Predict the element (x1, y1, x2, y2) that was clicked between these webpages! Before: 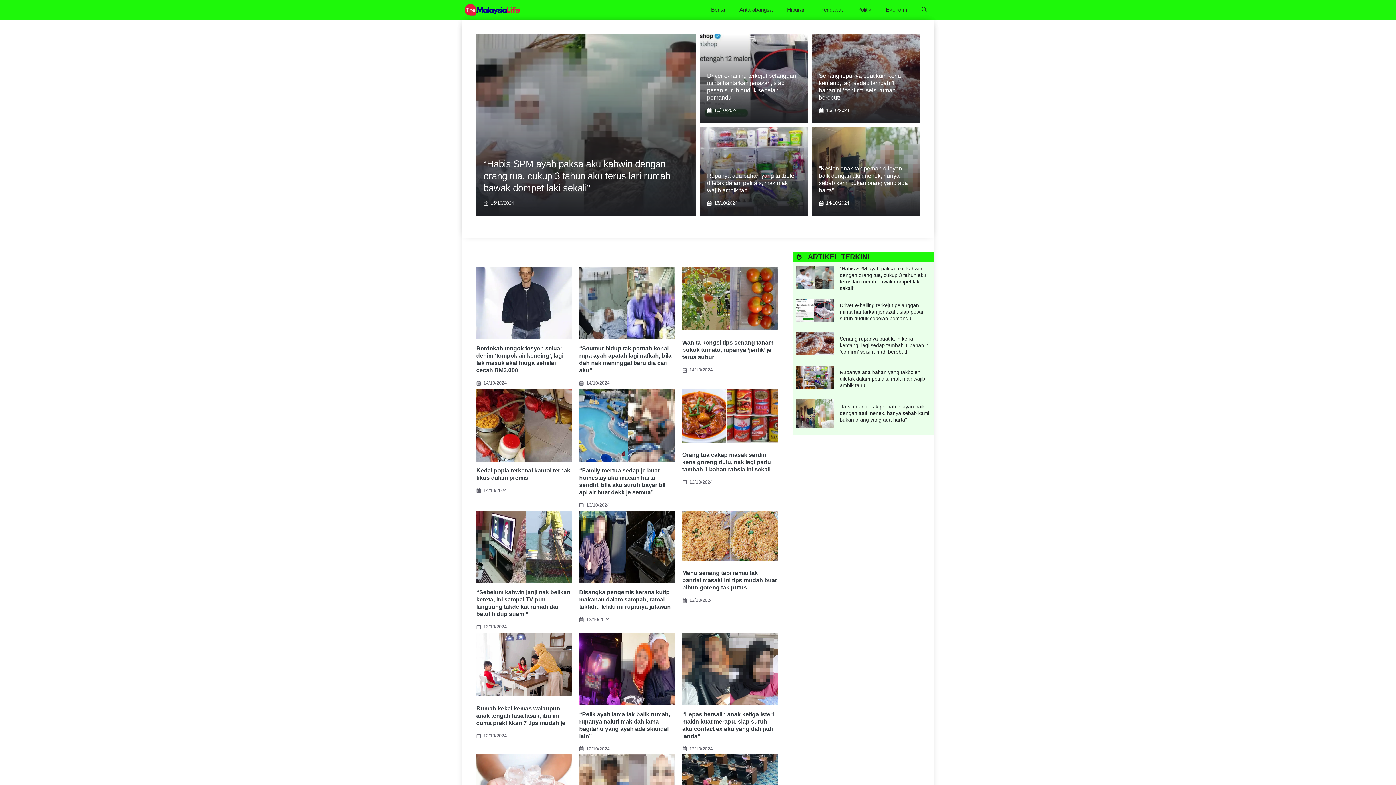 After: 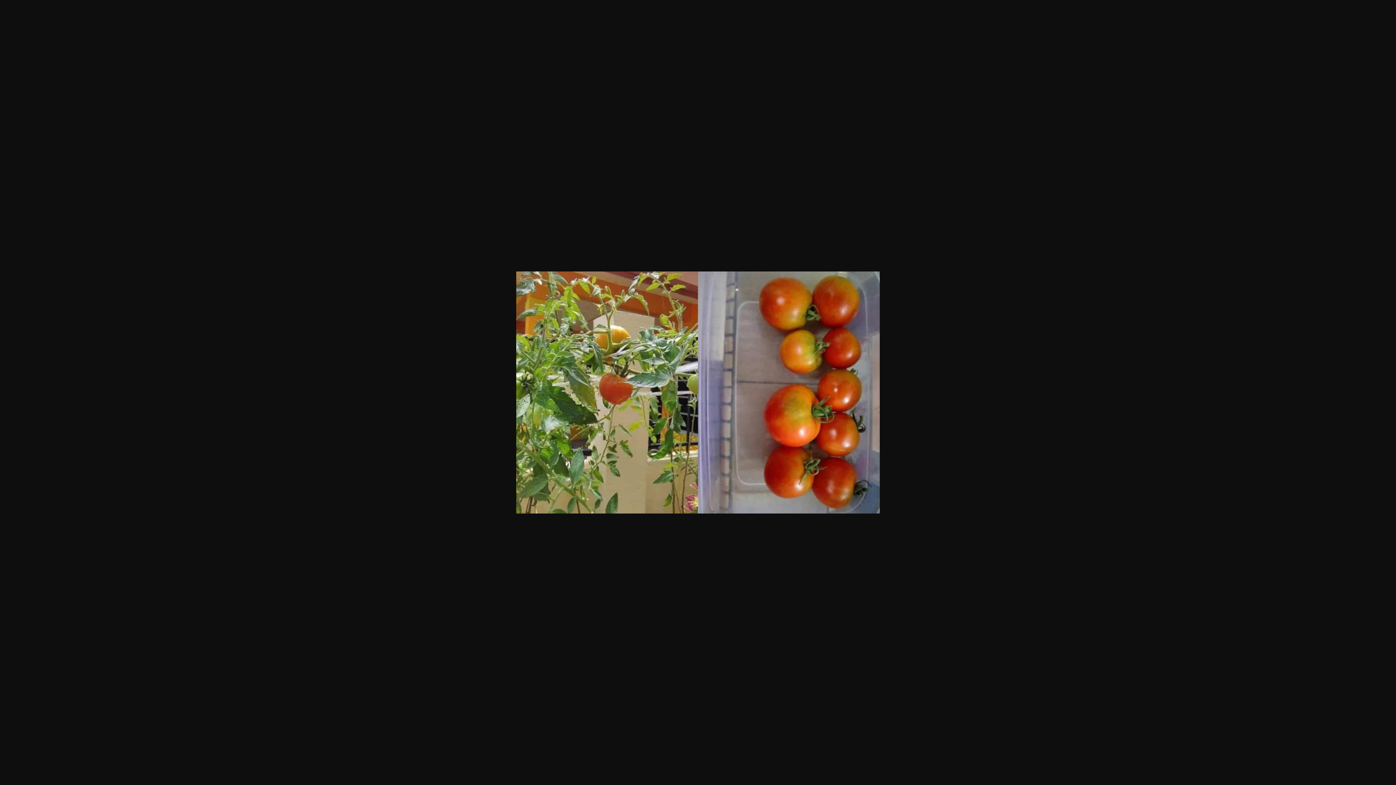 Action: bbox: (682, 324, 778, 332)